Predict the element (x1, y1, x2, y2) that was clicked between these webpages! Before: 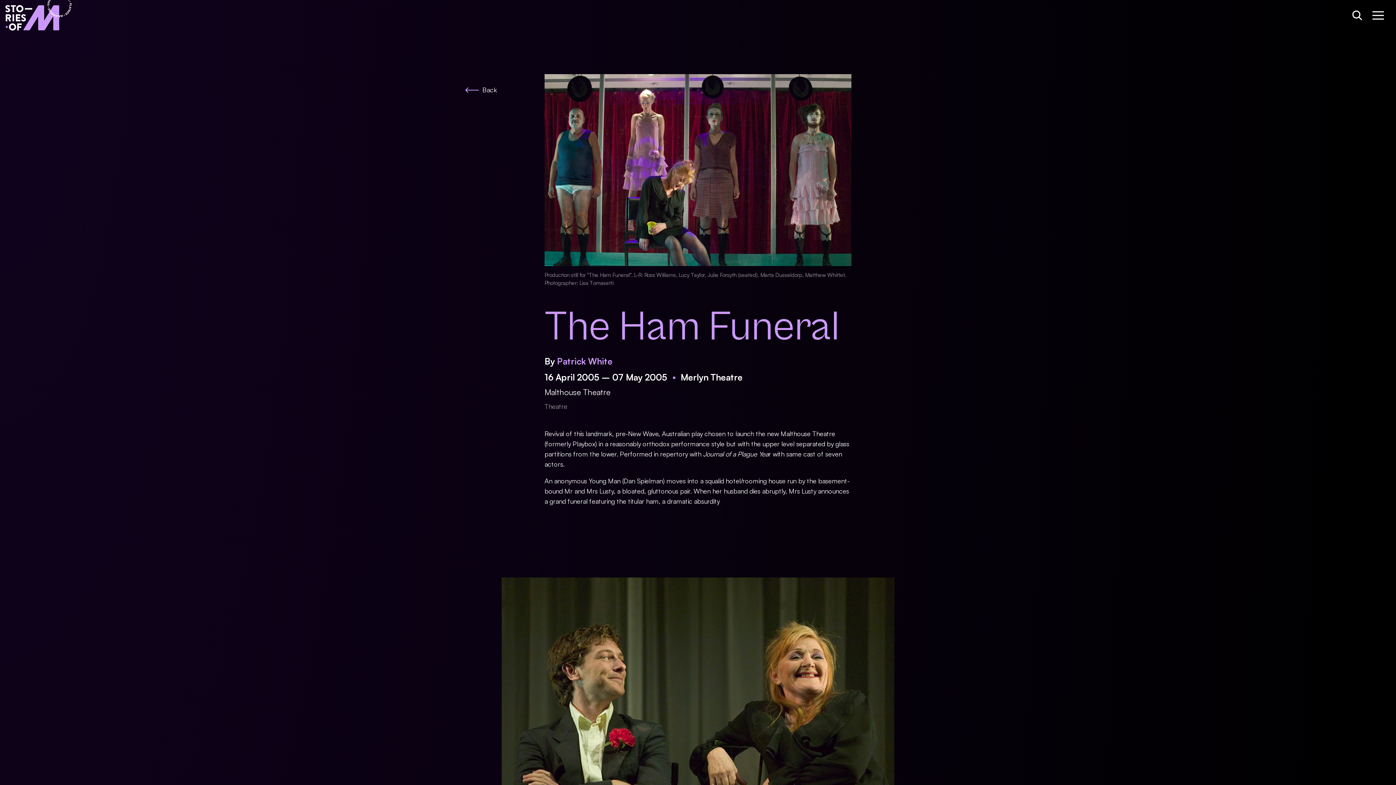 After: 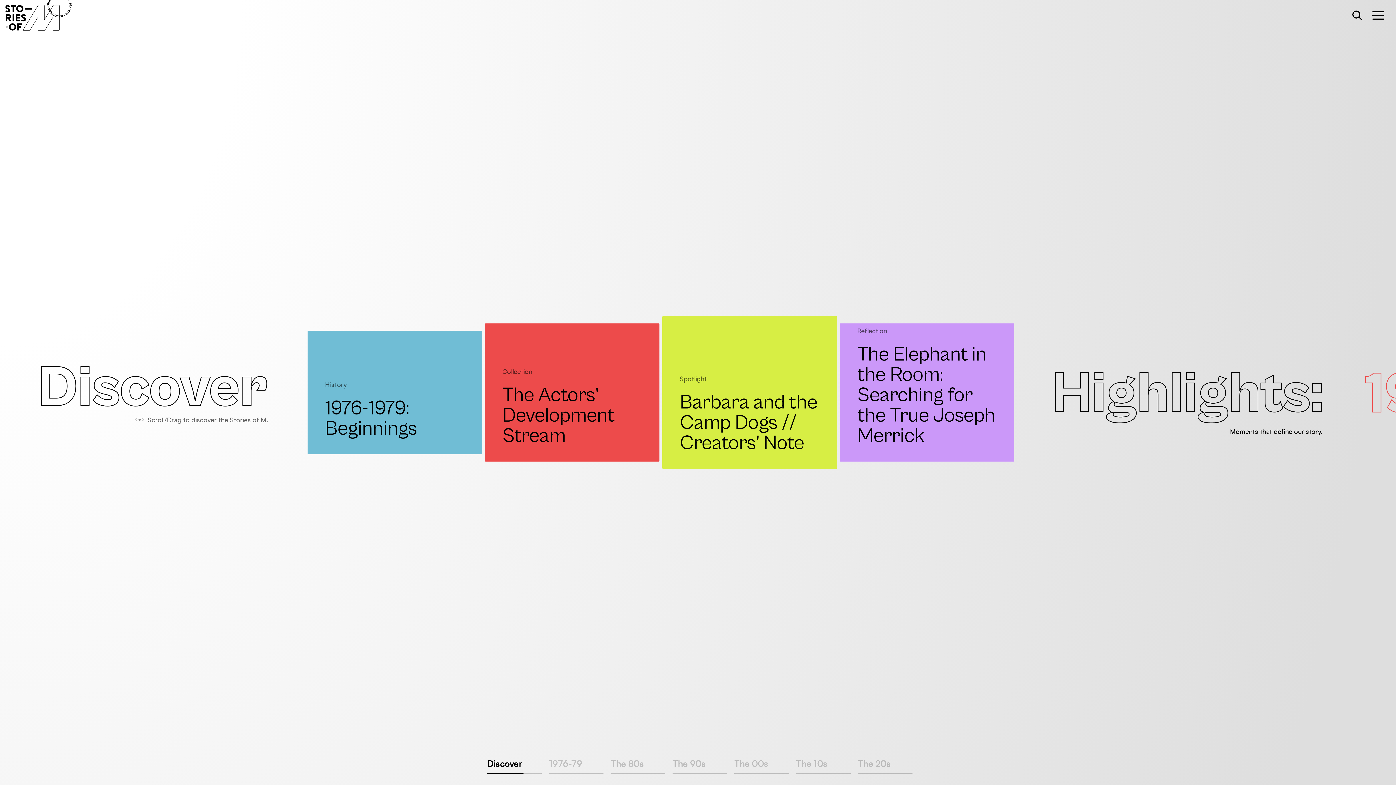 Action: bbox: (5, 0, 71, 30)